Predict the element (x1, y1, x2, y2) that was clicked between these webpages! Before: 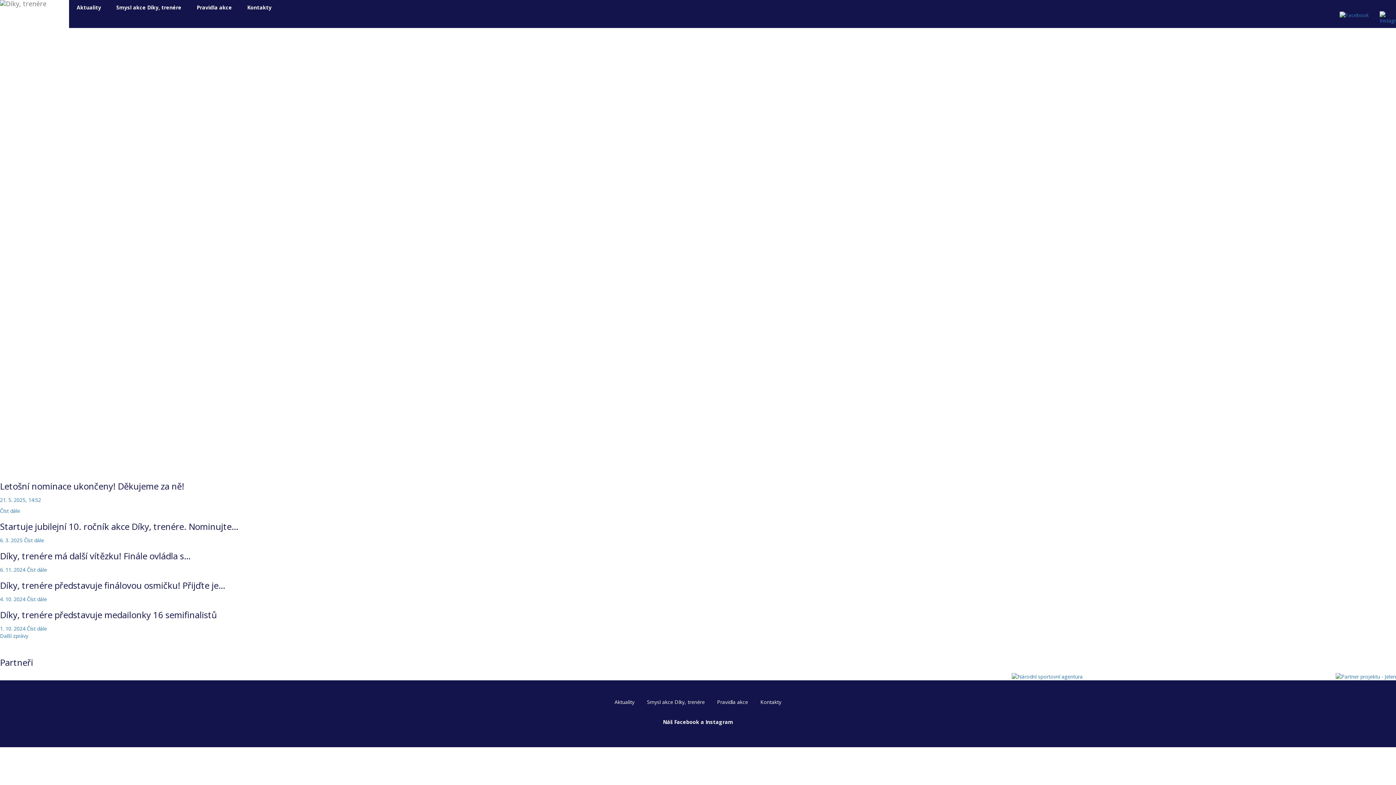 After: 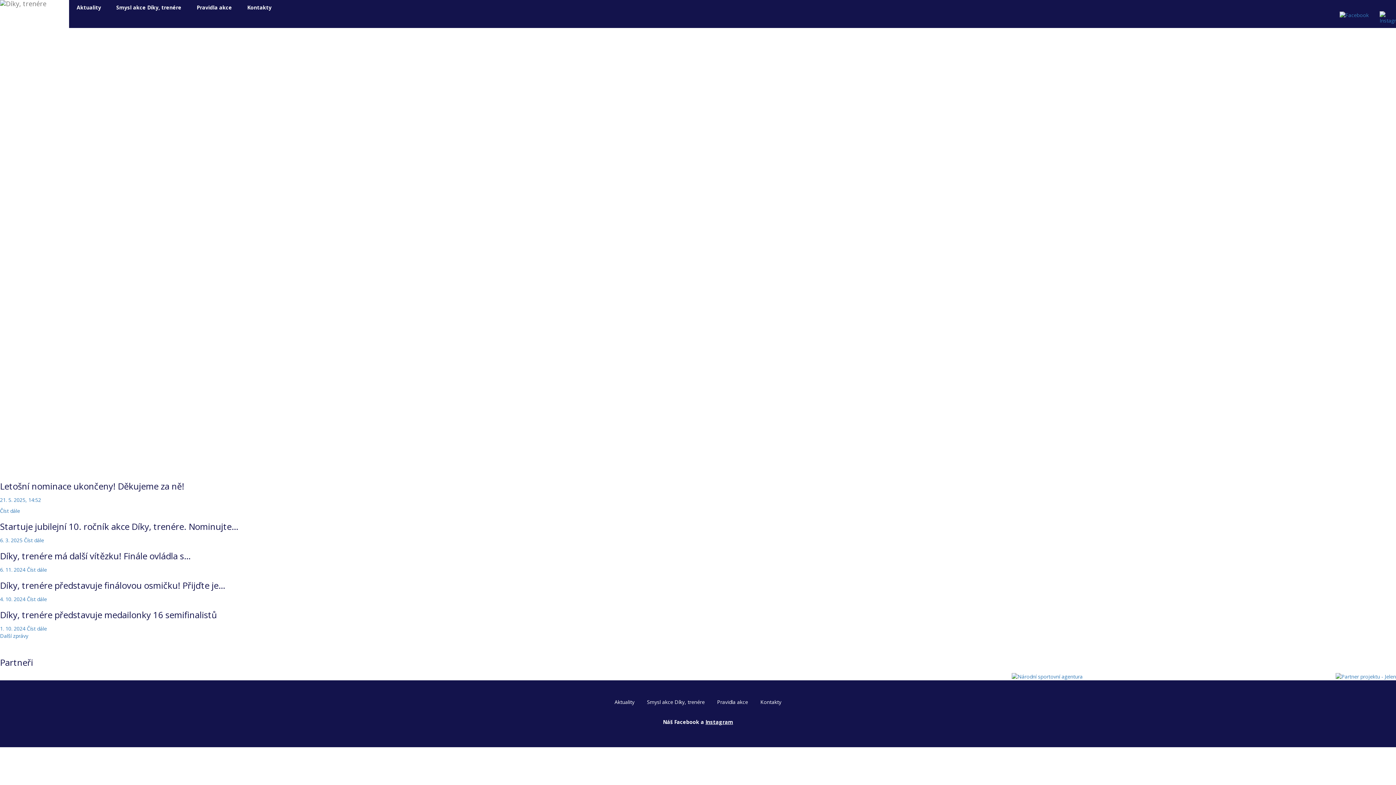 Action: bbox: (705, 719, 733, 725) label: Instagram